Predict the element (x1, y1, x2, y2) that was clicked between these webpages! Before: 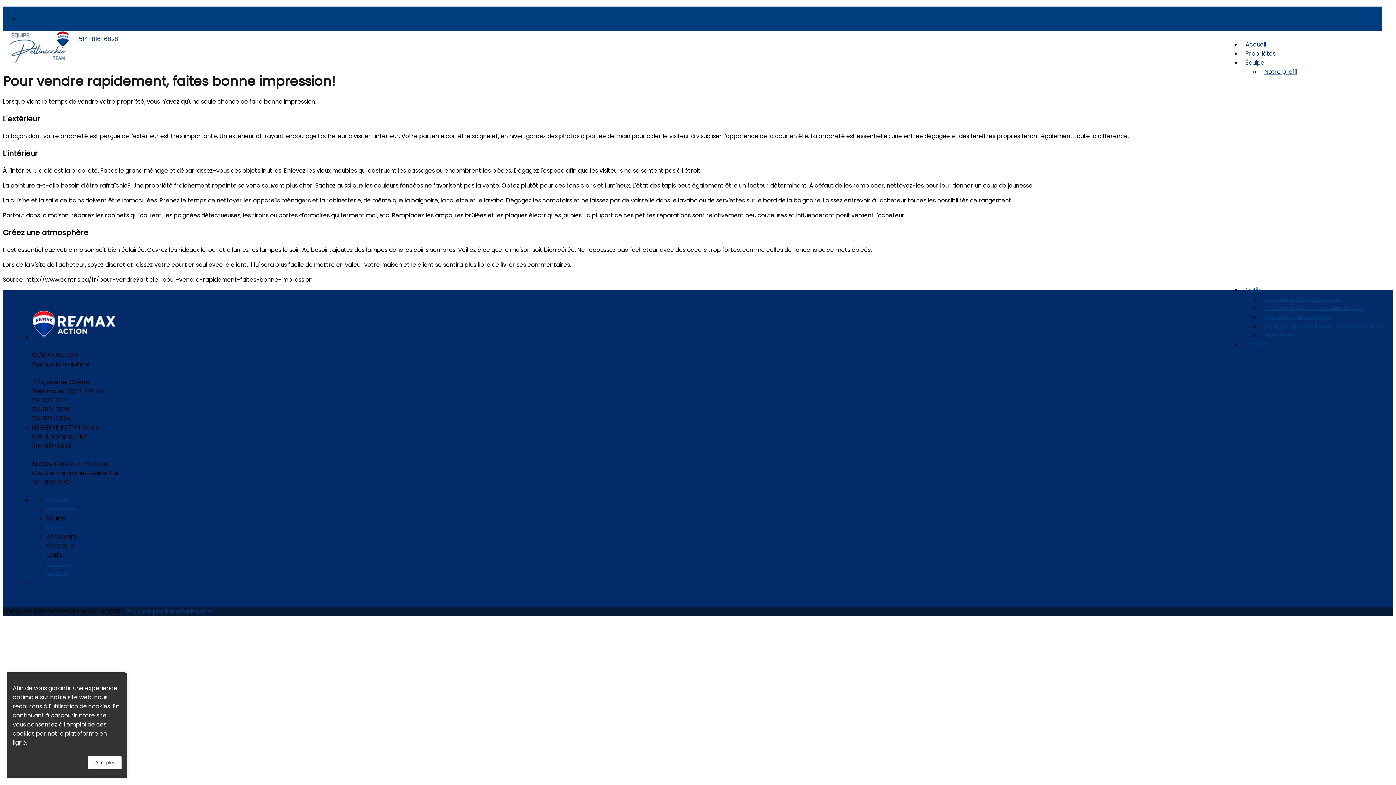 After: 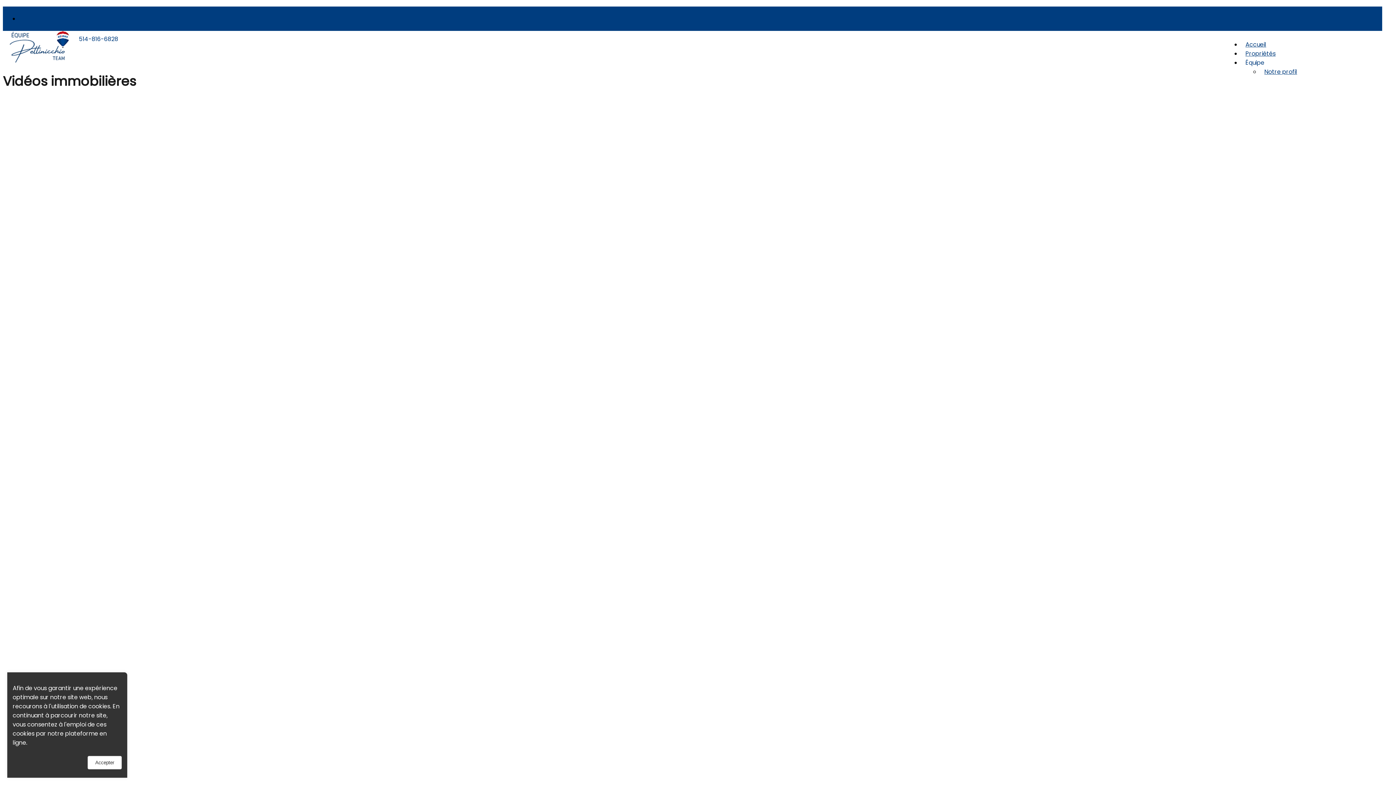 Action: label: Vidéos bbox: (46, 523, 65, 532)